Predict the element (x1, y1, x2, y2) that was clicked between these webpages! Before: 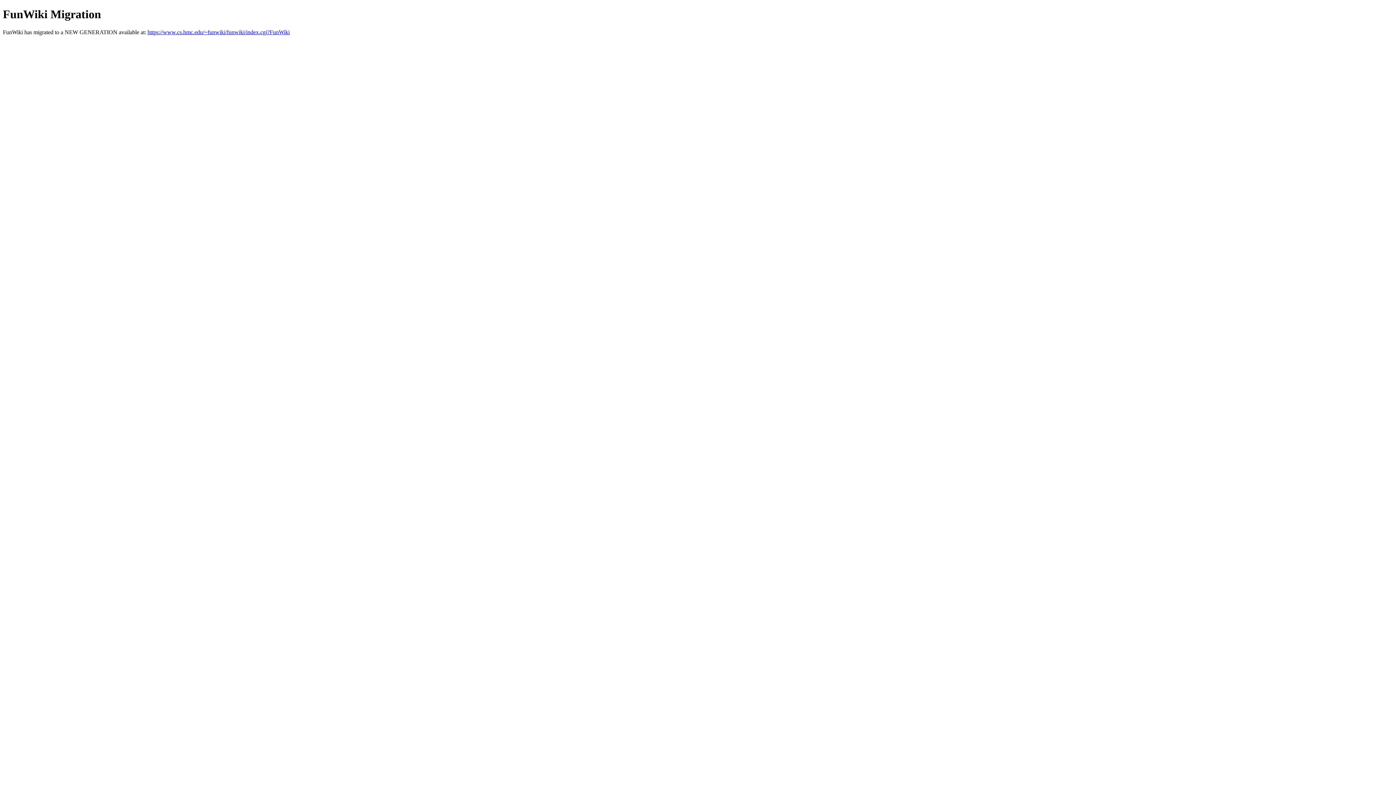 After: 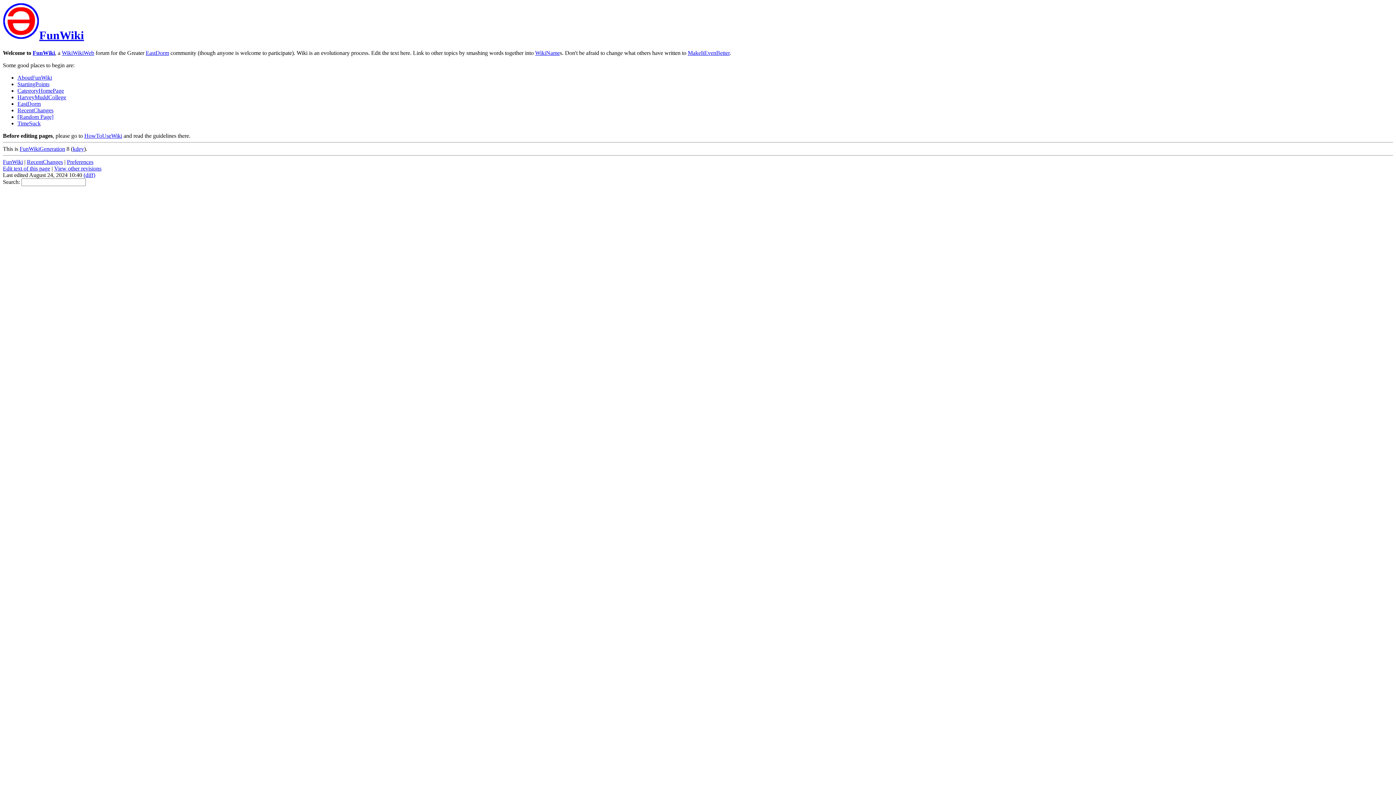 Action: bbox: (147, 29, 289, 35) label: https://www.cs.hmc.edu/~funwiki/funwiki/index.cgi?FunWiki